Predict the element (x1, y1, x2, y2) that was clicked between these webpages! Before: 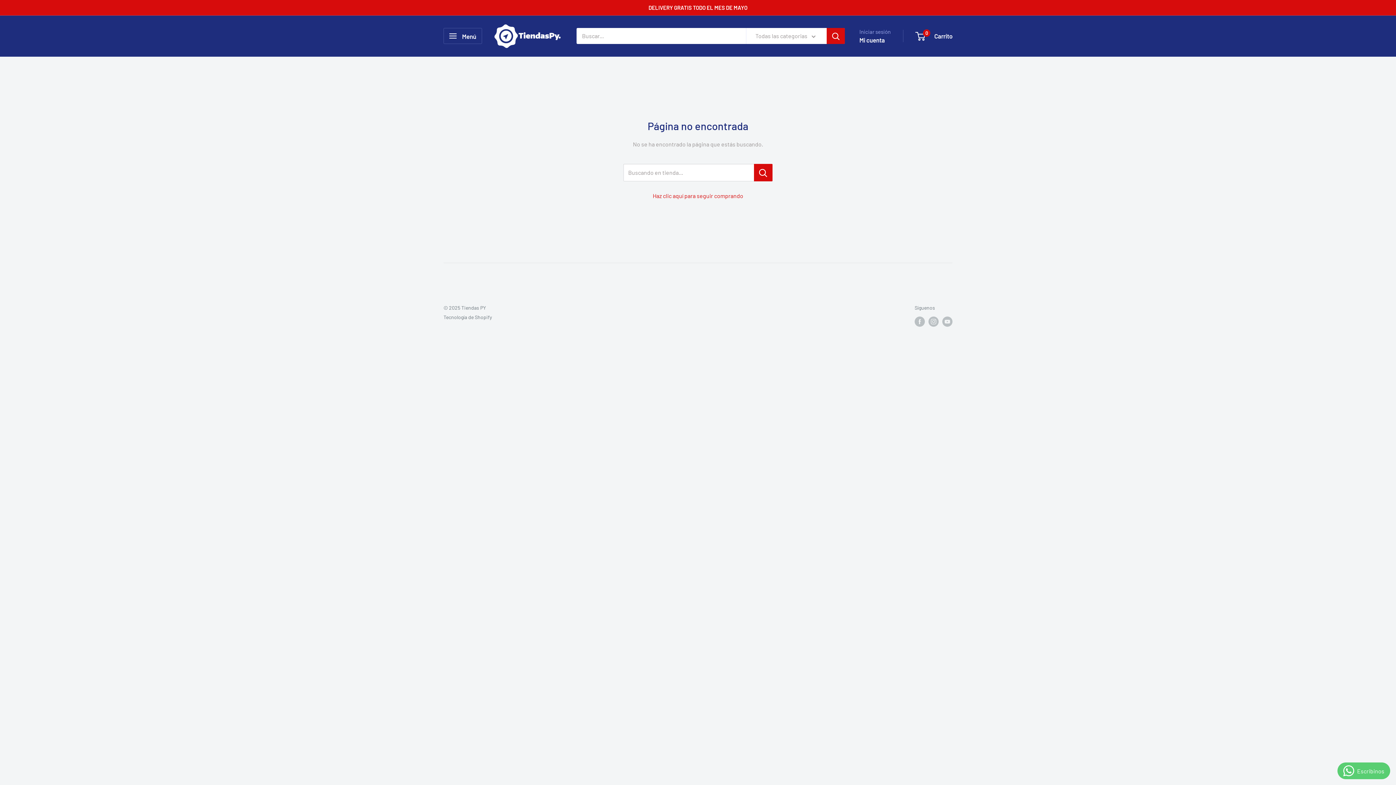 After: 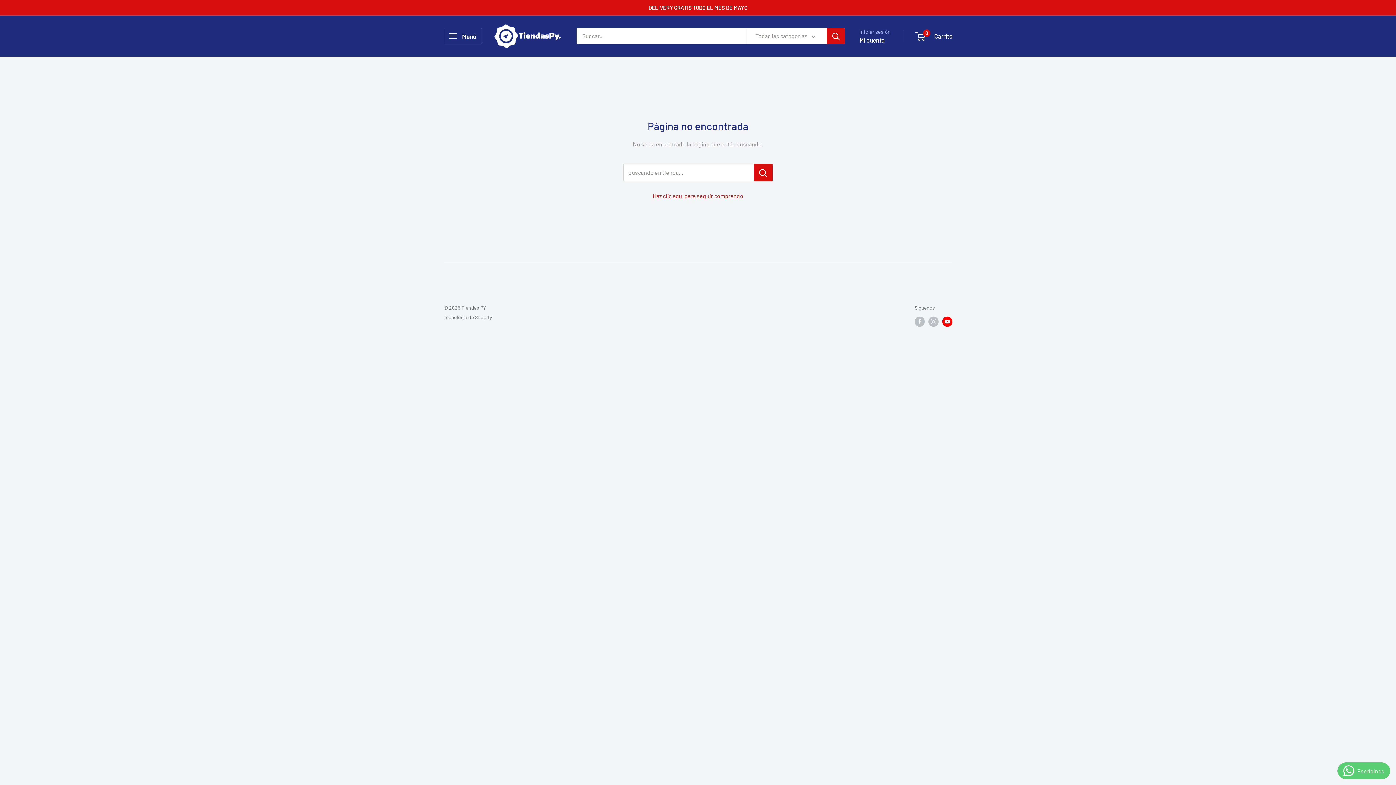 Action: bbox: (942, 316, 952, 326) label: Síguenos en YouTube